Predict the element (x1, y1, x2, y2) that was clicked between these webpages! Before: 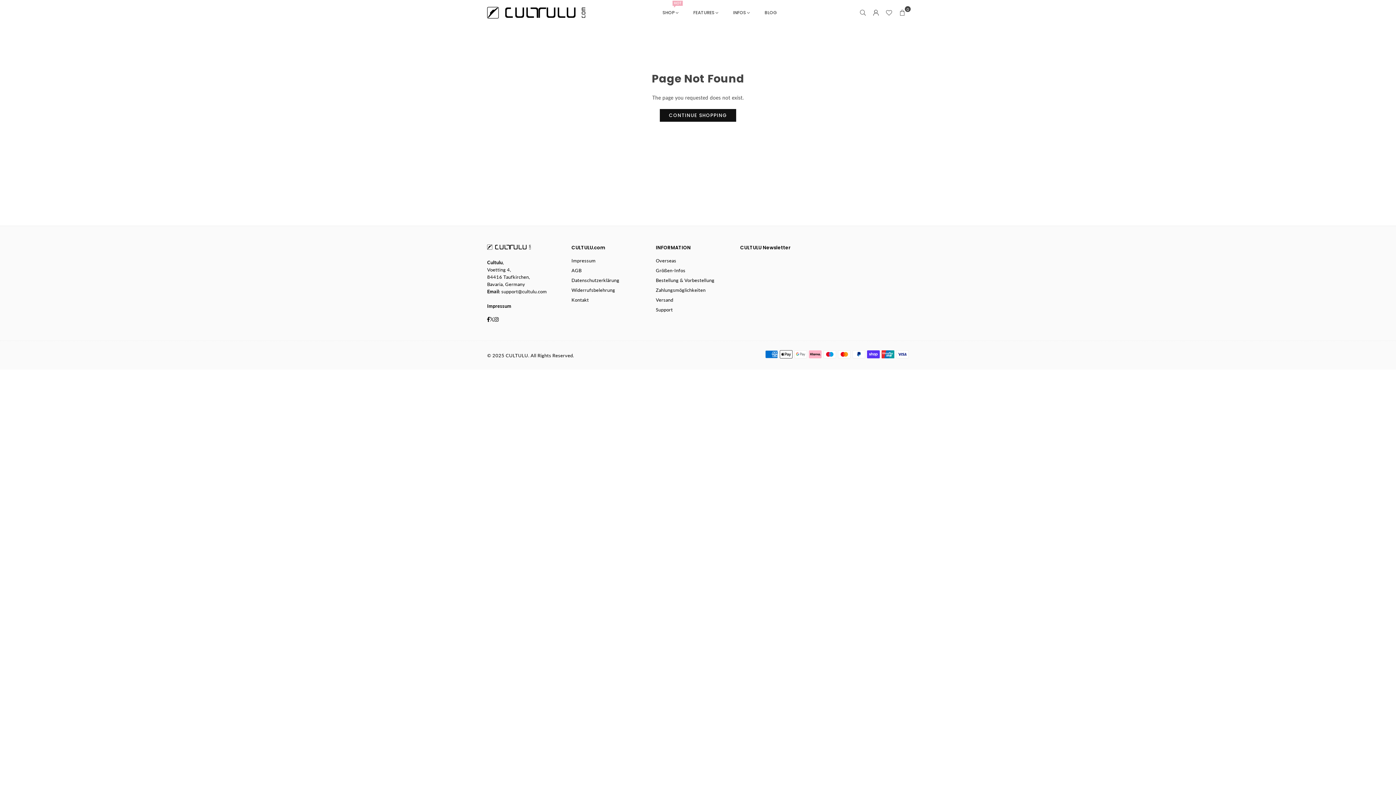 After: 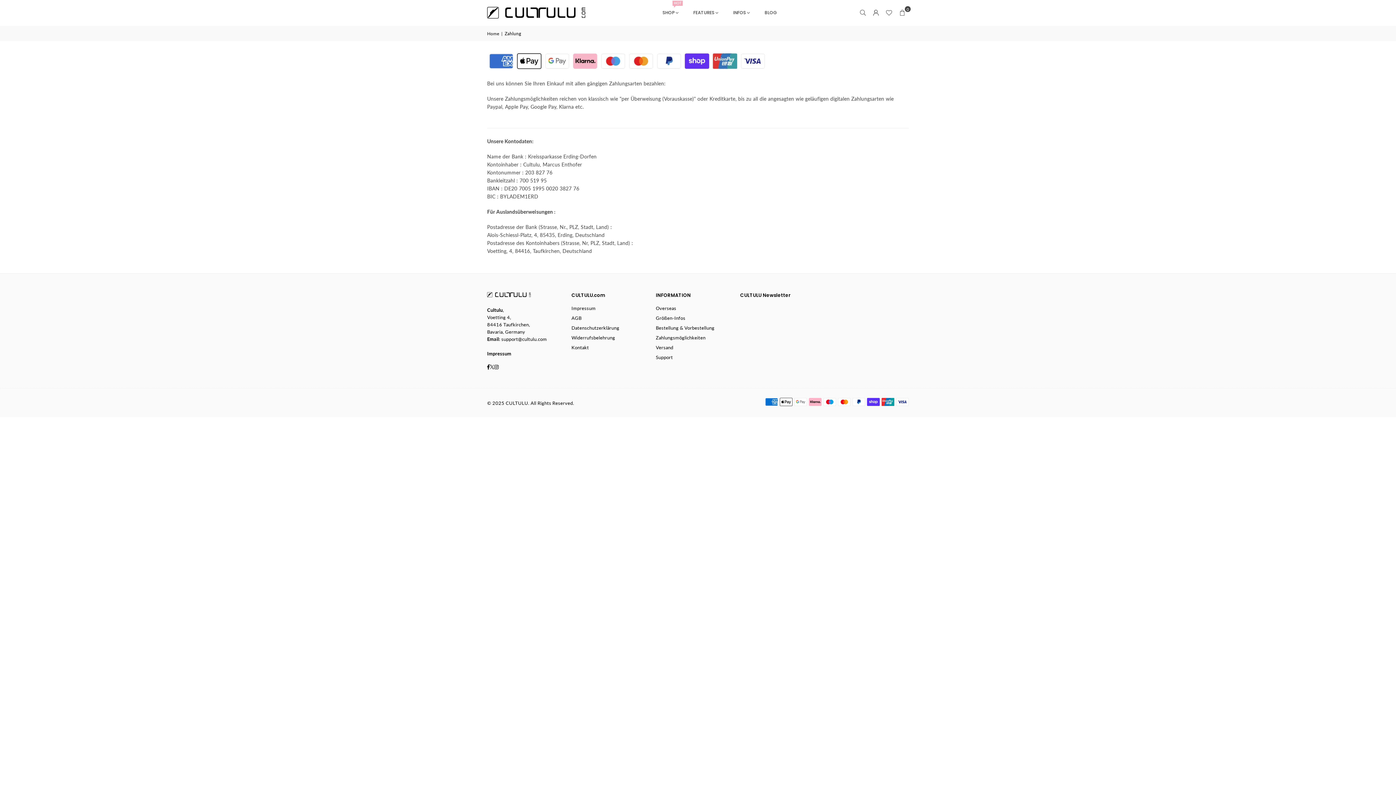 Action: label: Zahlungsmöglichkeiten bbox: (656, 287, 705, 293)